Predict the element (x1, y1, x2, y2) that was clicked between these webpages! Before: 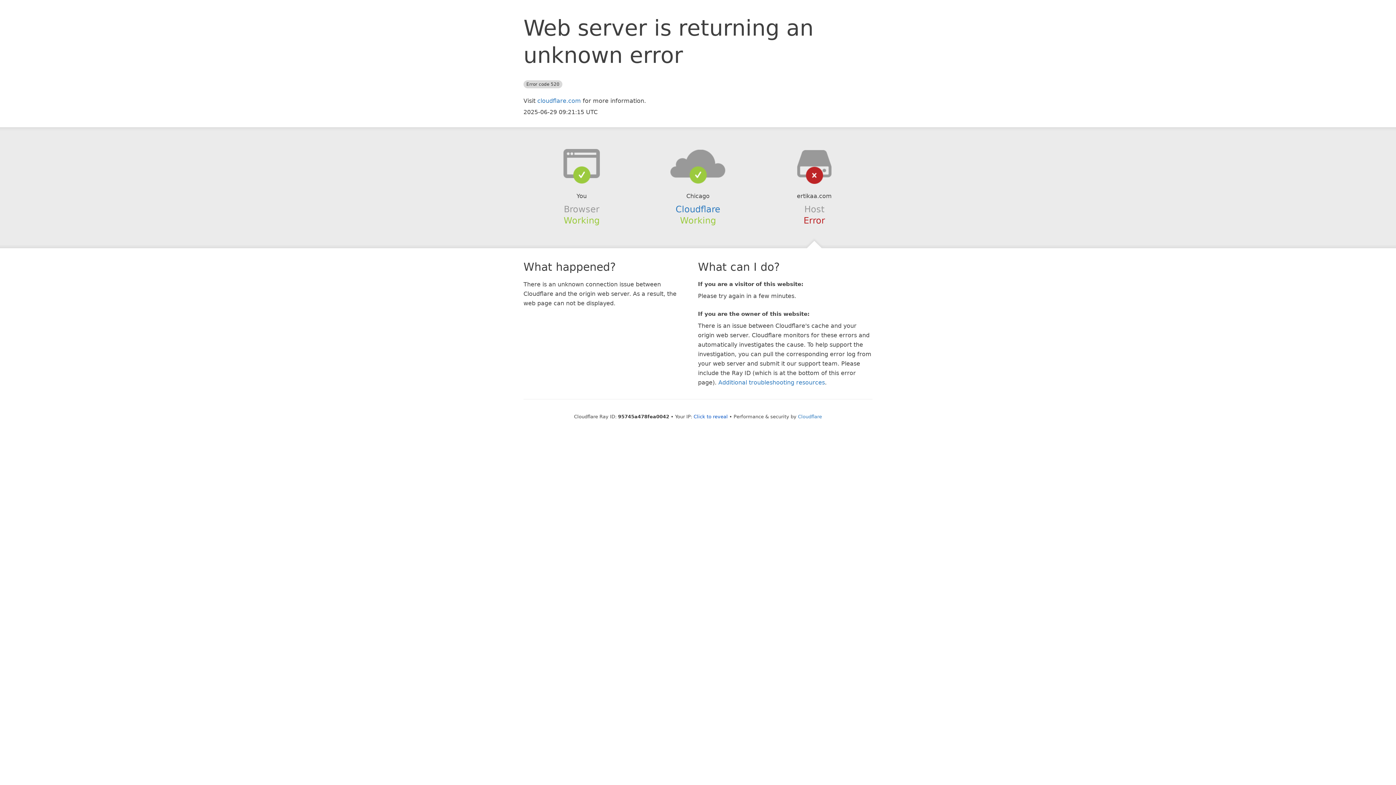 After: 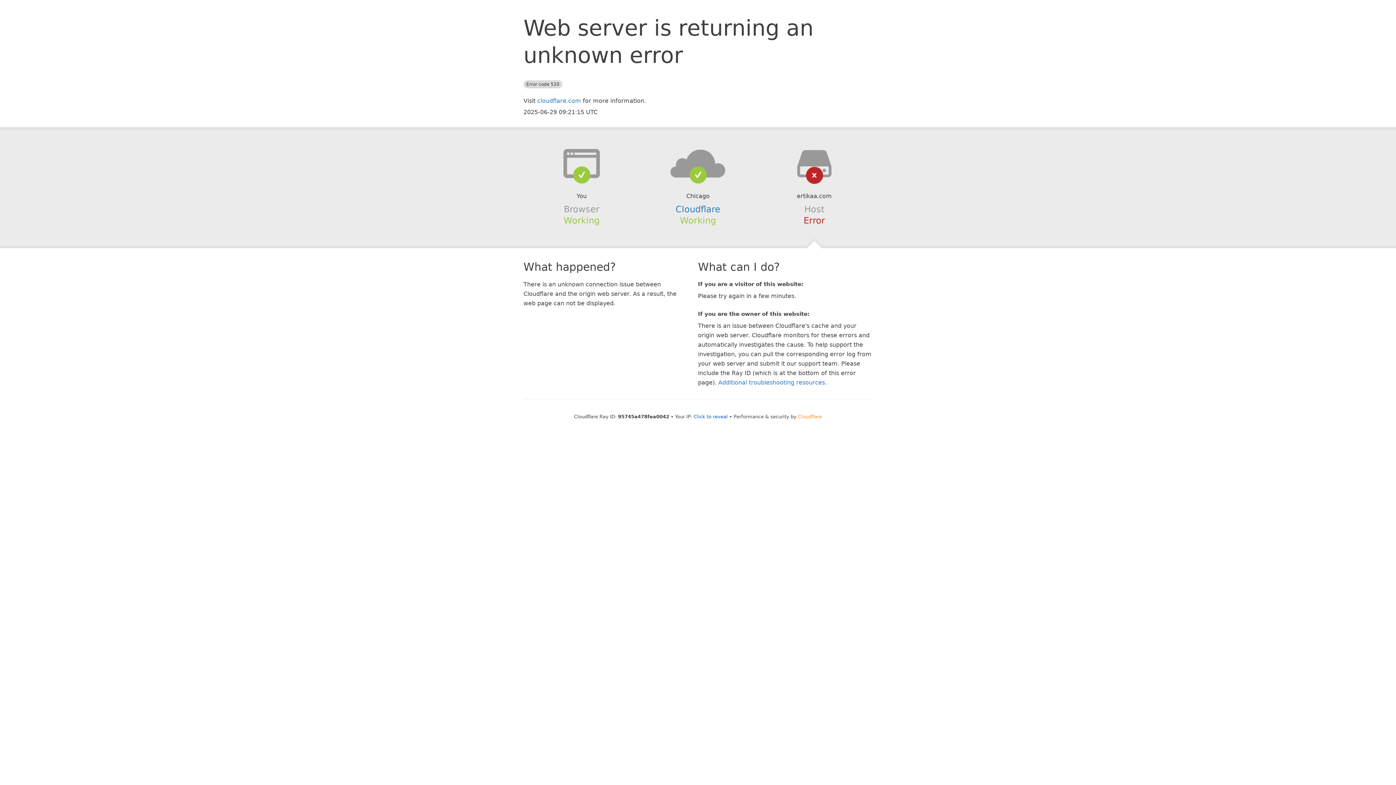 Action: label: Cloudflare bbox: (798, 414, 822, 419)